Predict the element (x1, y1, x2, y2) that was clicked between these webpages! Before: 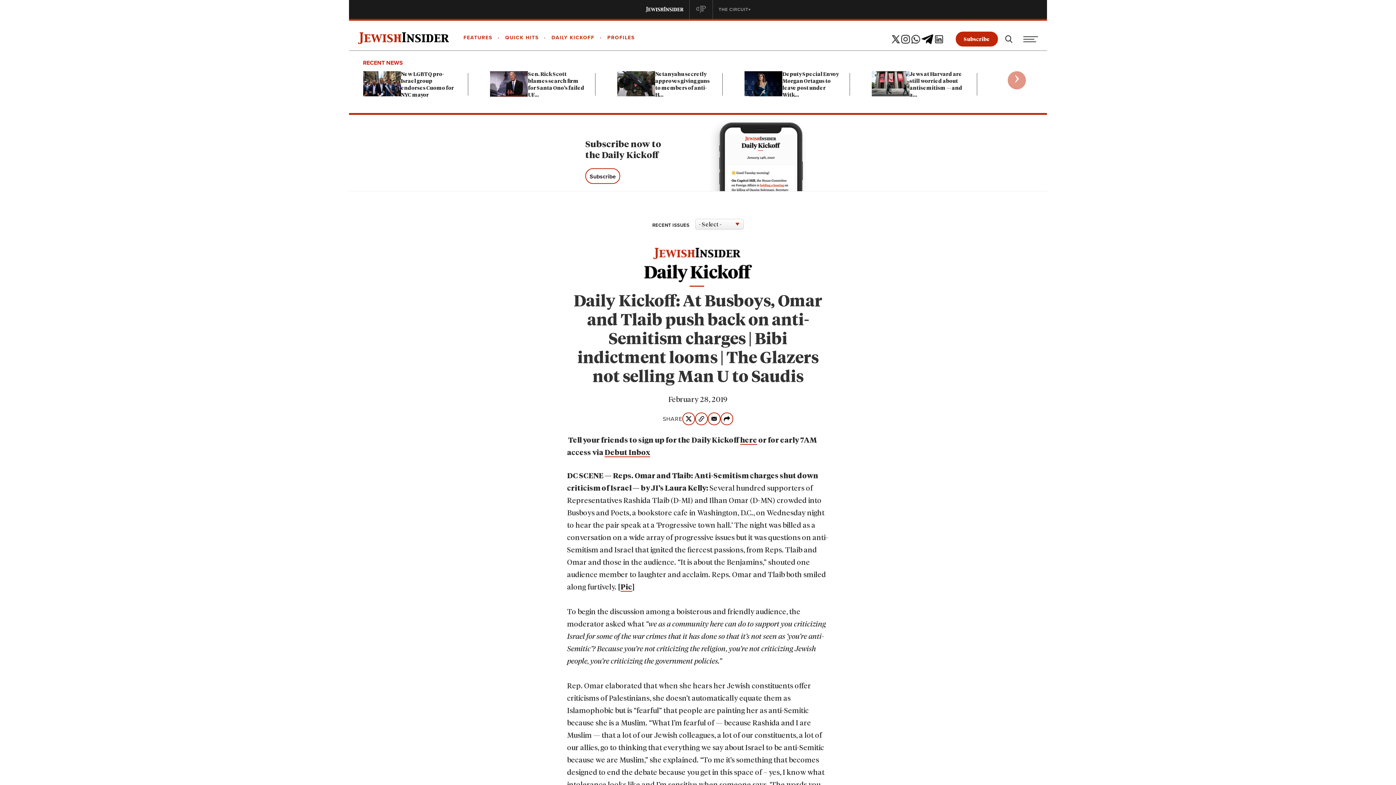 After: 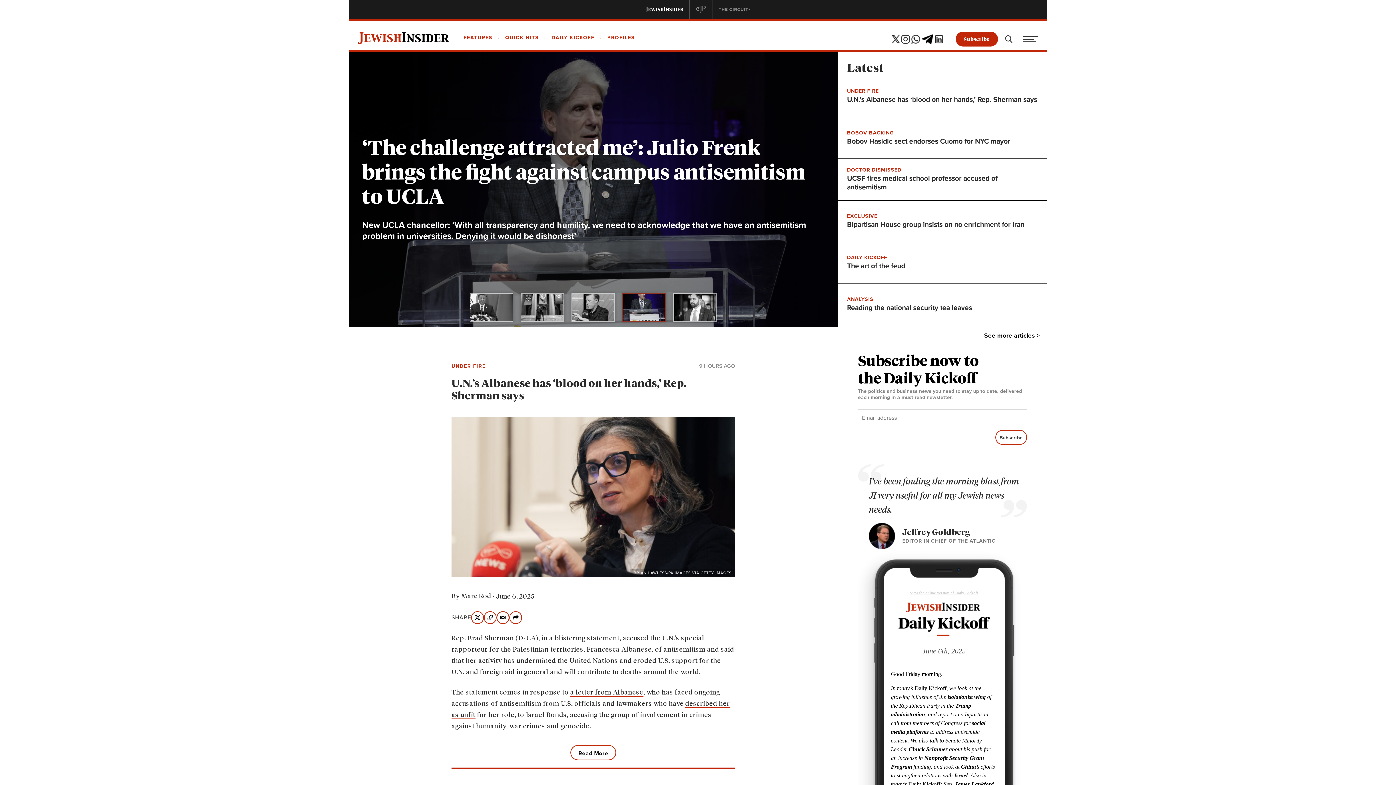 Action: bbox: (358, 32, 449, 44)